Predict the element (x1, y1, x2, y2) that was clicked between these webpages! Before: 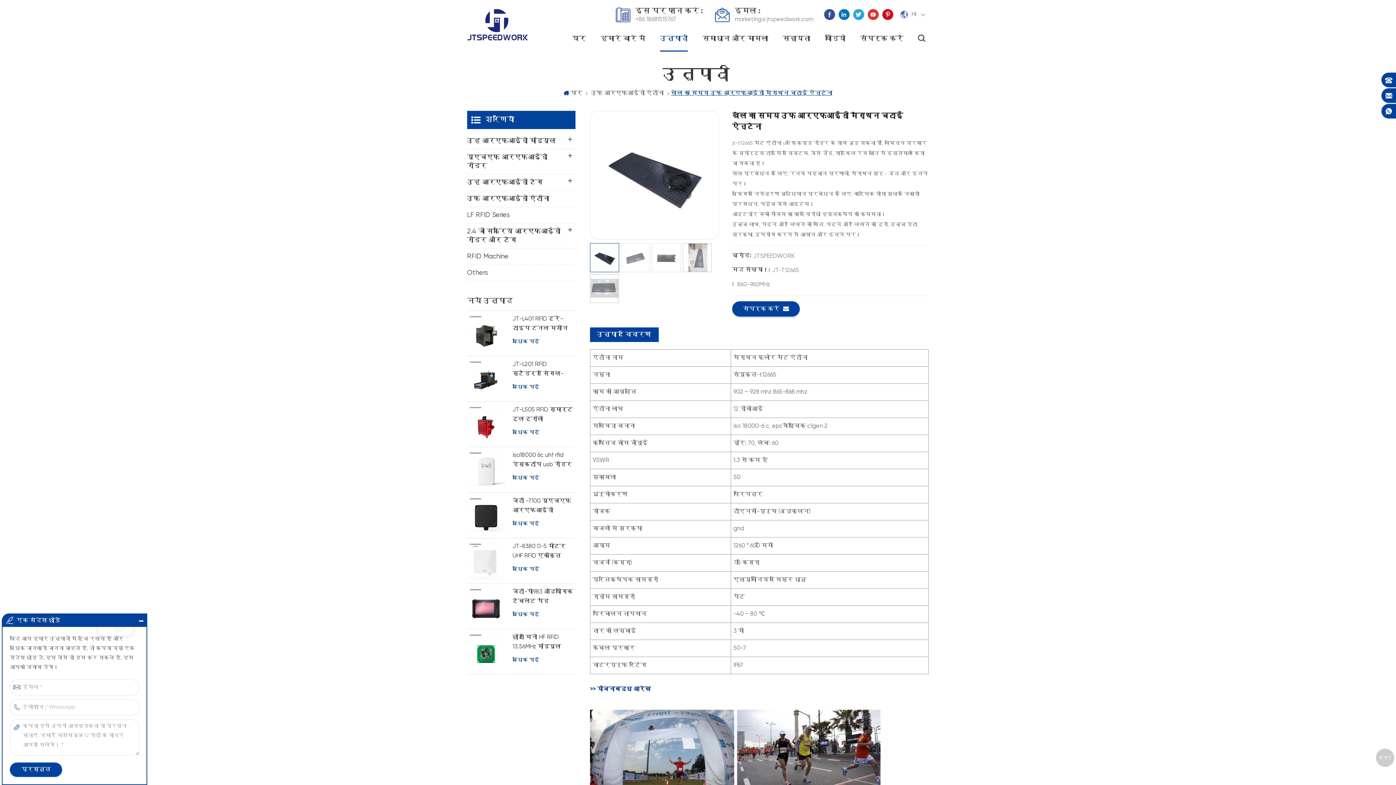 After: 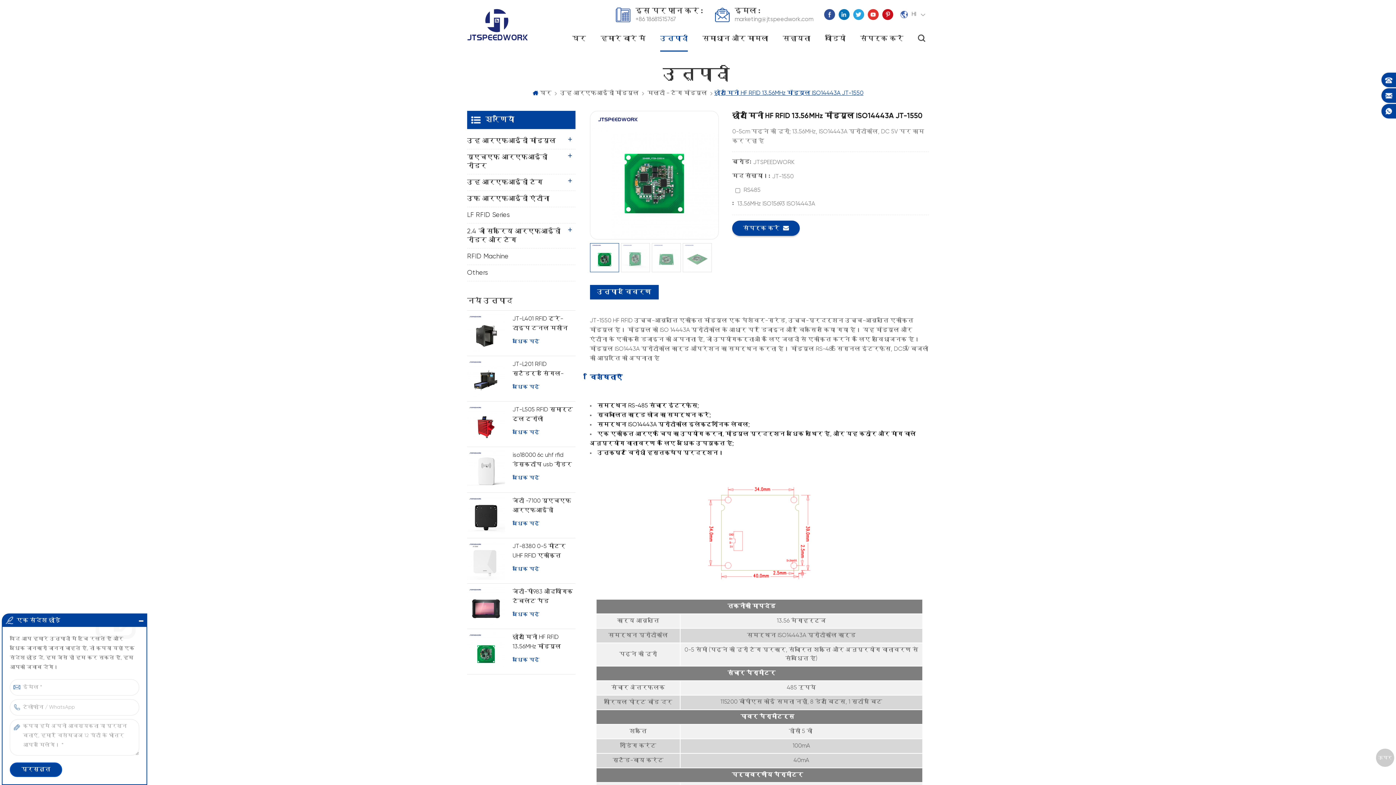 Action: bbox: (467, 633, 505, 670)